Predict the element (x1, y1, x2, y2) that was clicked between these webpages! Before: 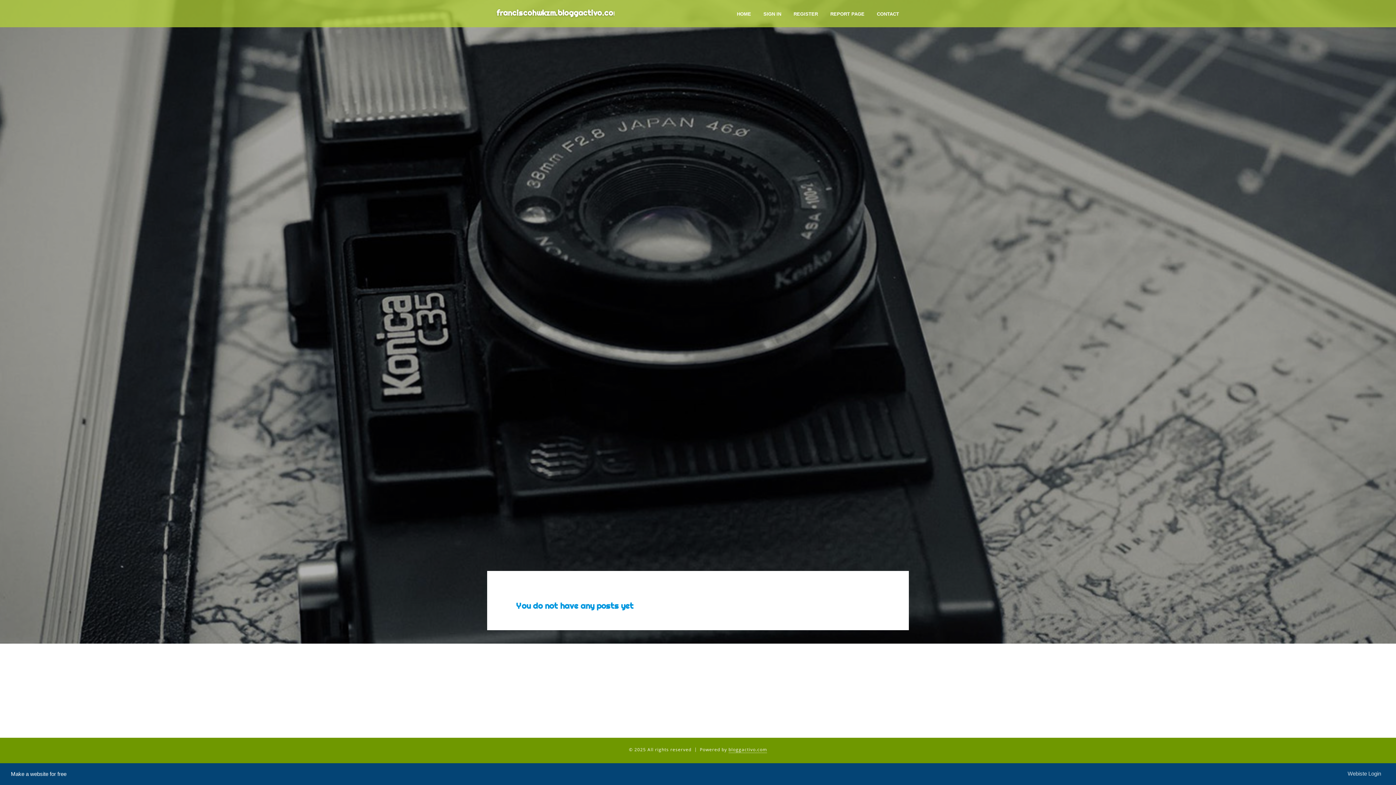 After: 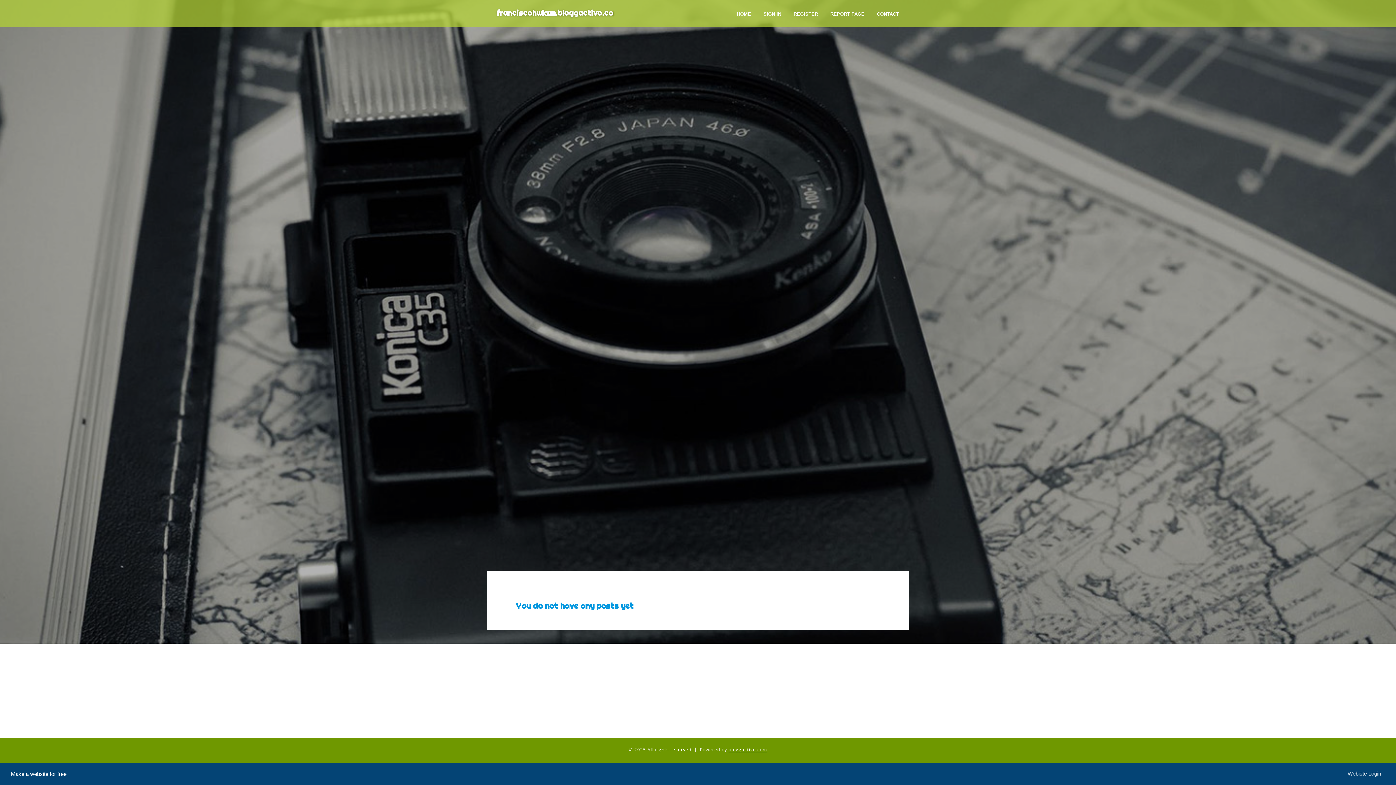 Action: label: bloggactivo.com bbox: (728, 746, 767, 753)